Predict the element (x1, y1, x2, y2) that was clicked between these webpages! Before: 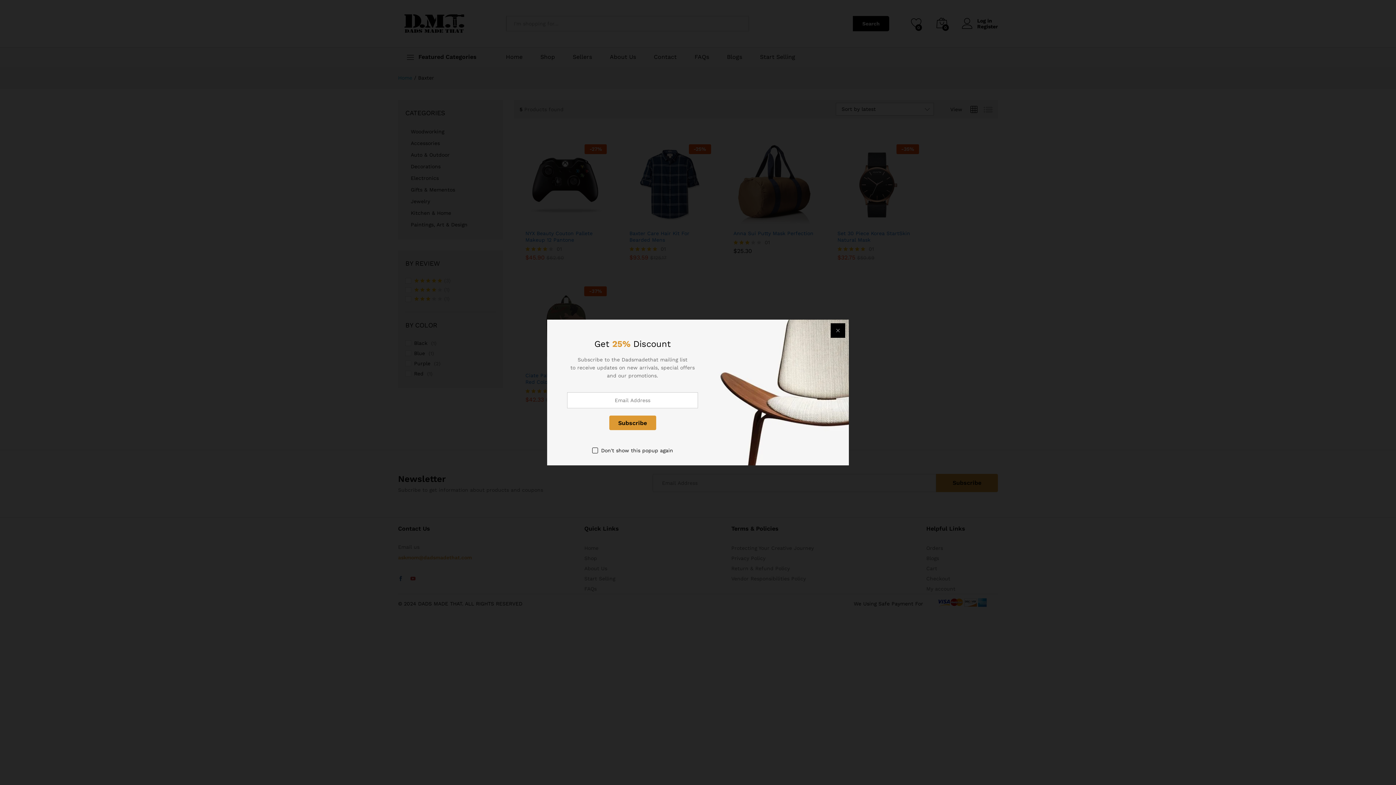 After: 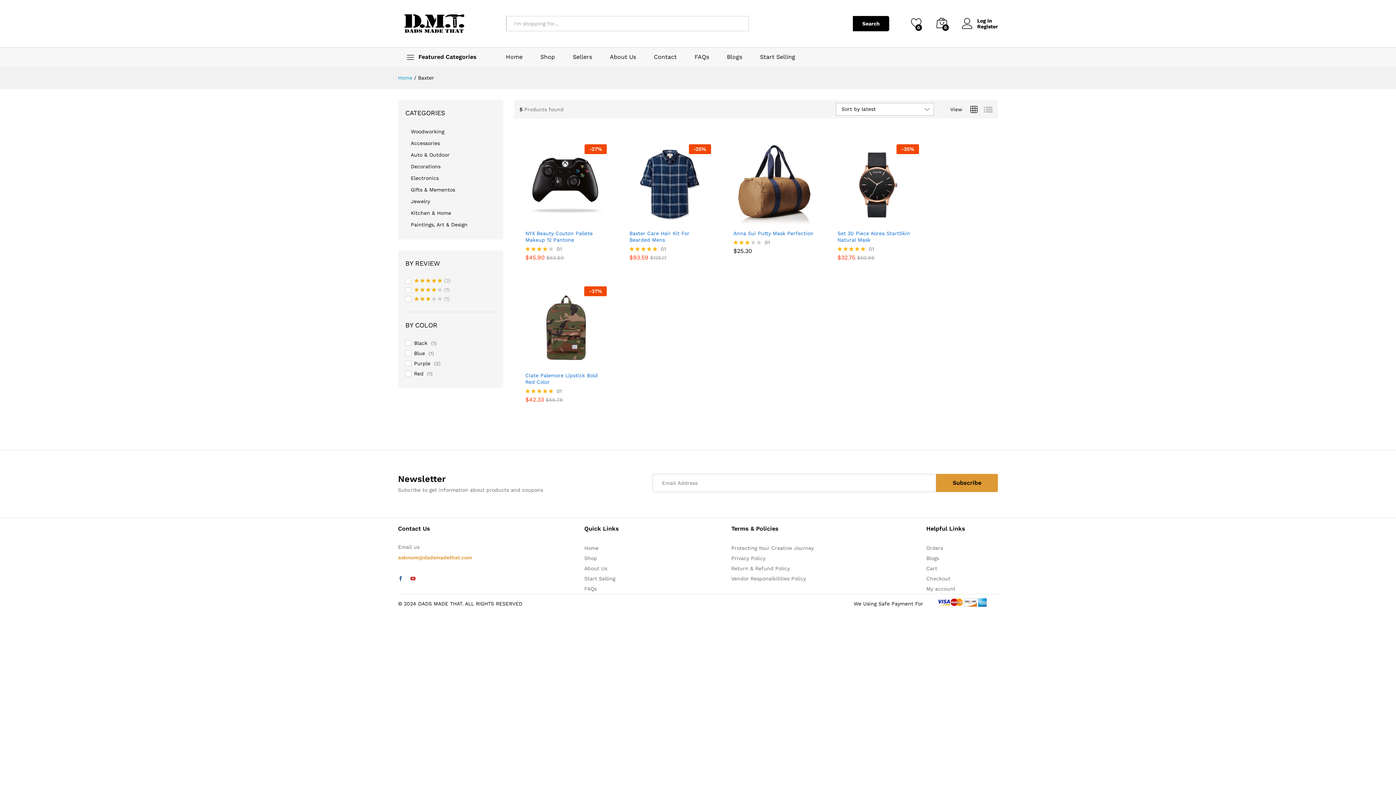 Action: label: Don't show this popup again bbox: (592, 446, 673, 454)